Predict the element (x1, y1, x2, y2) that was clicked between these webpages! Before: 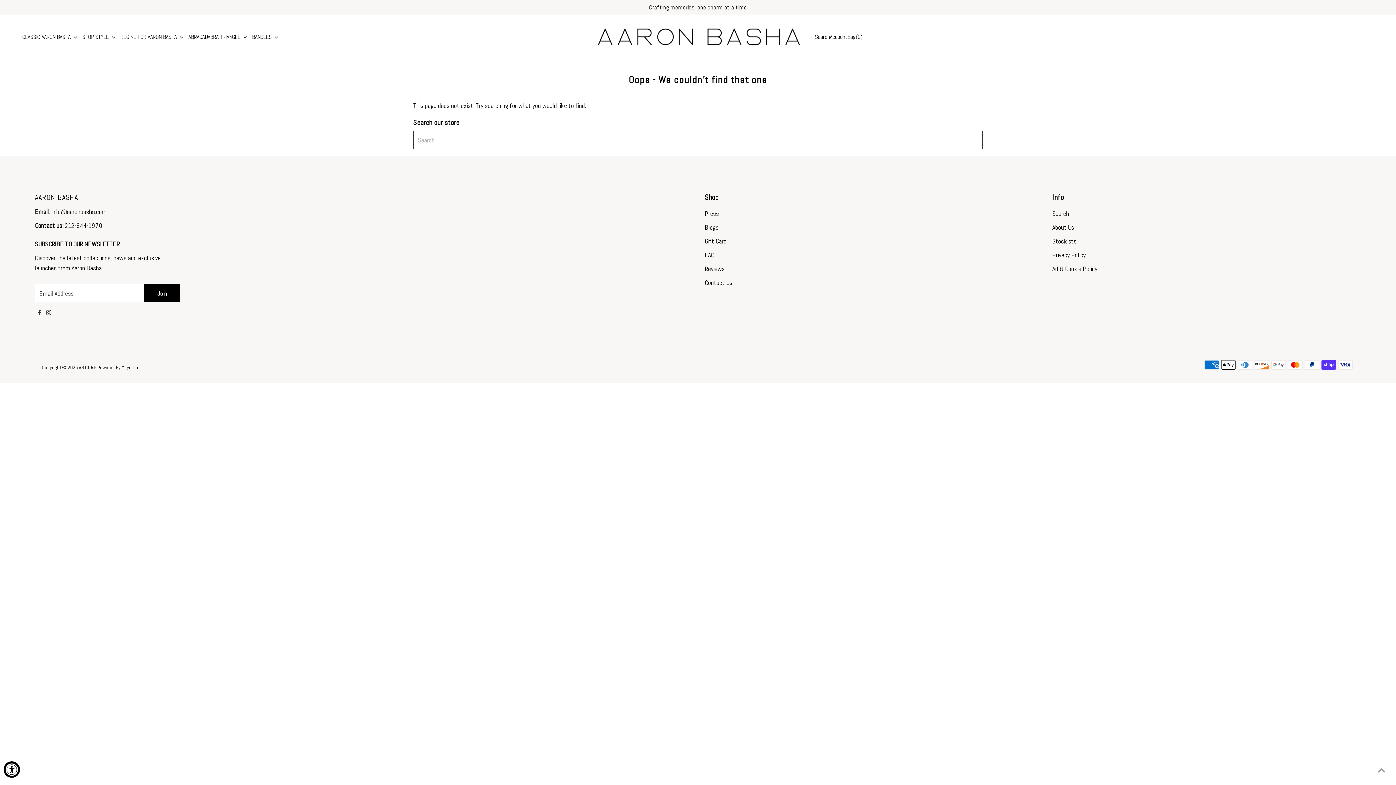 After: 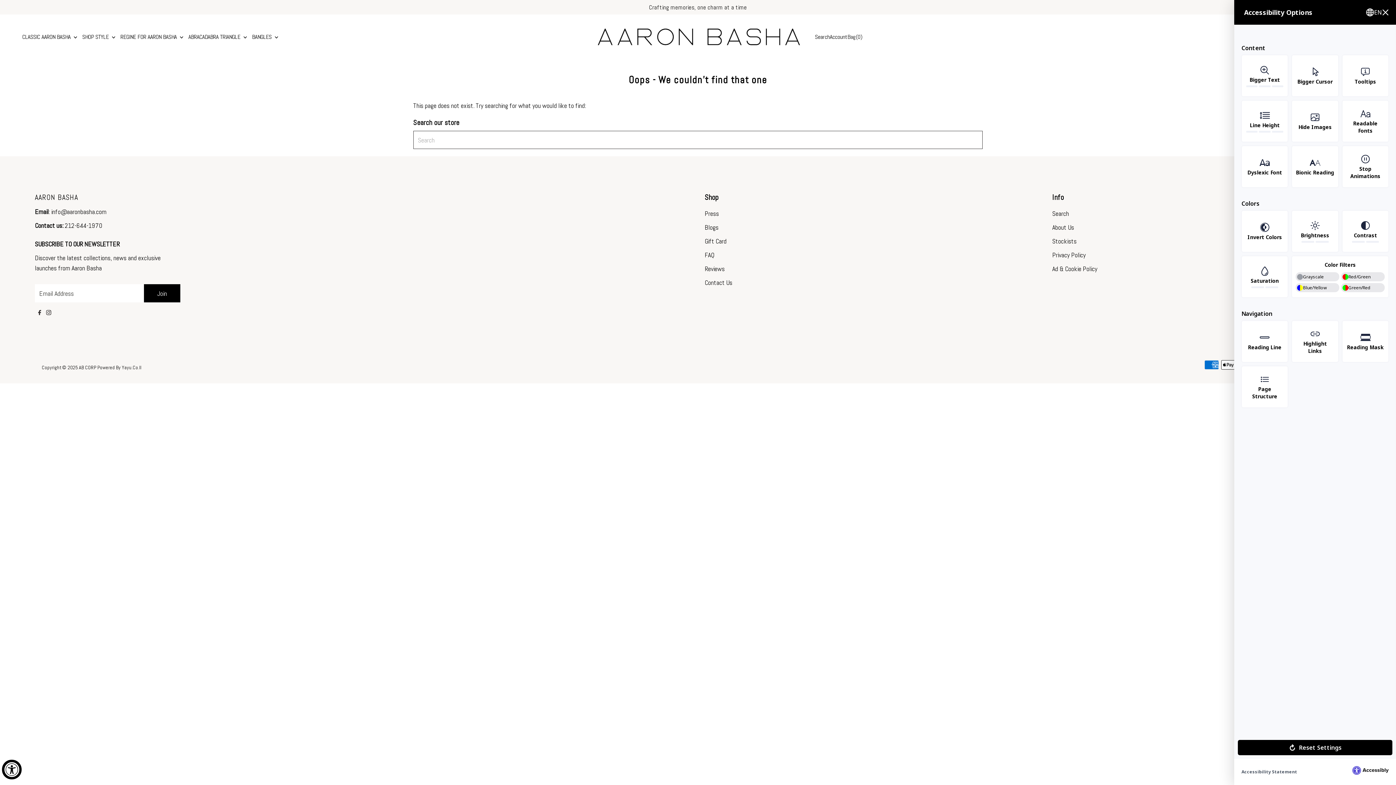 Action: bbox: (3, 761, 20, 778) label: Accessibility Widget, click to open